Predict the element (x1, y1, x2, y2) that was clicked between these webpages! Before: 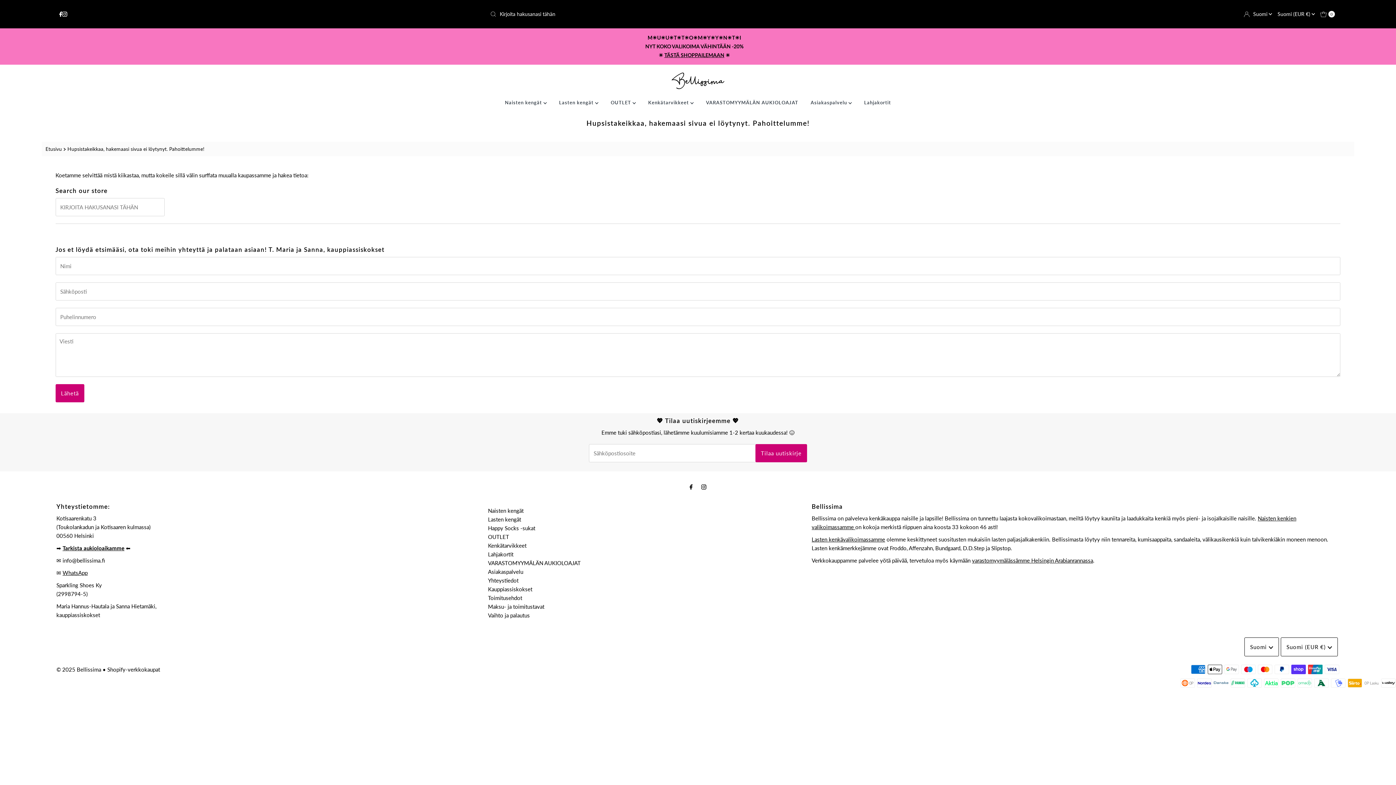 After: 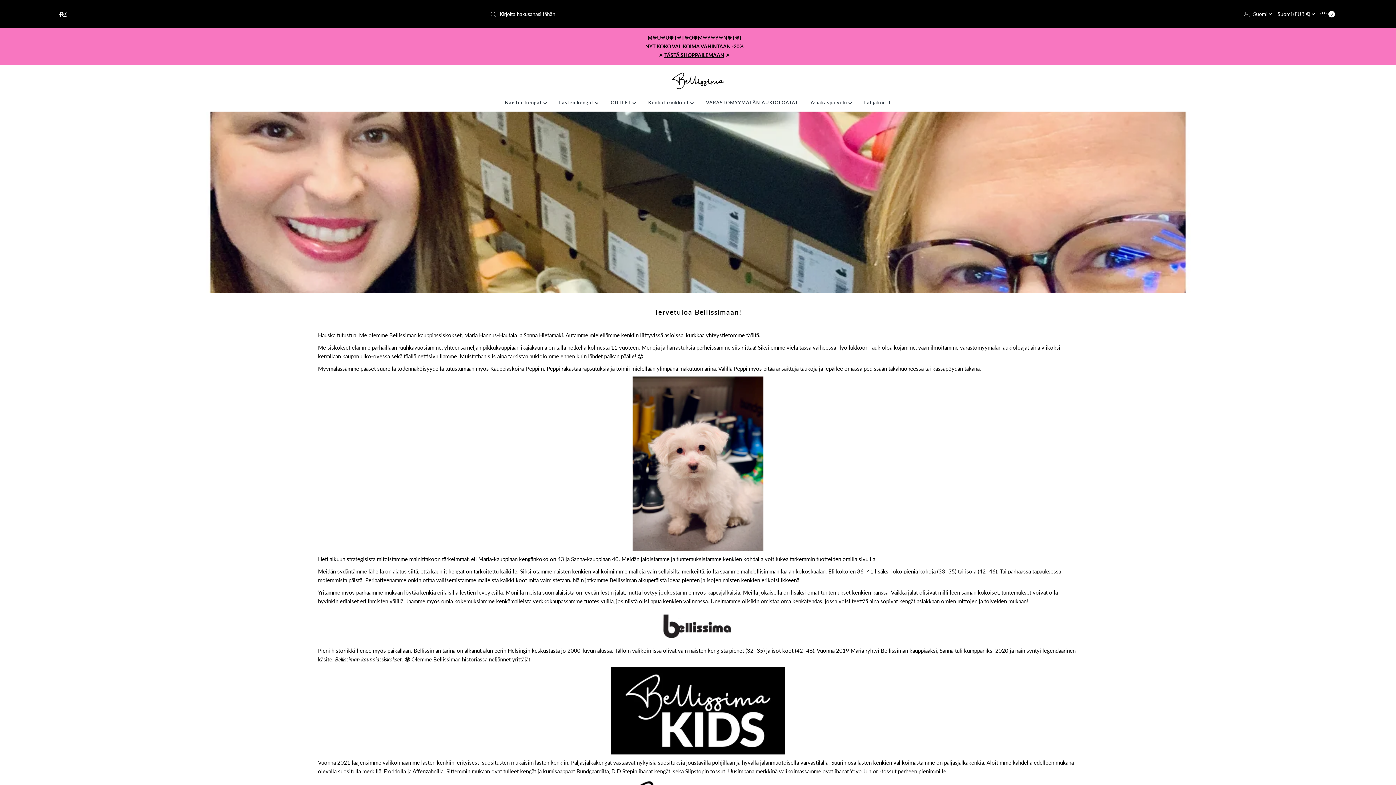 Action: label: Kauppiassiskokset bbox: (488, 586, 532, 592)